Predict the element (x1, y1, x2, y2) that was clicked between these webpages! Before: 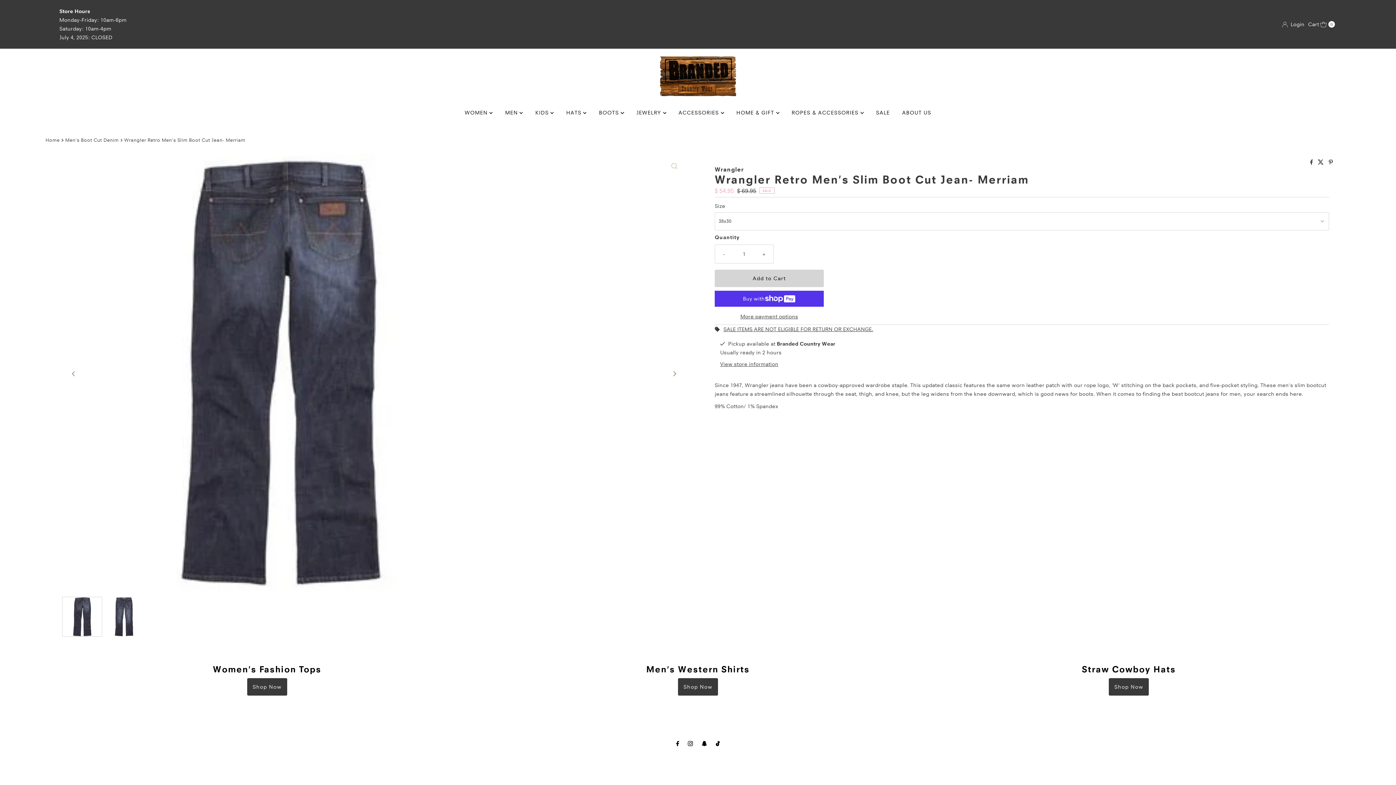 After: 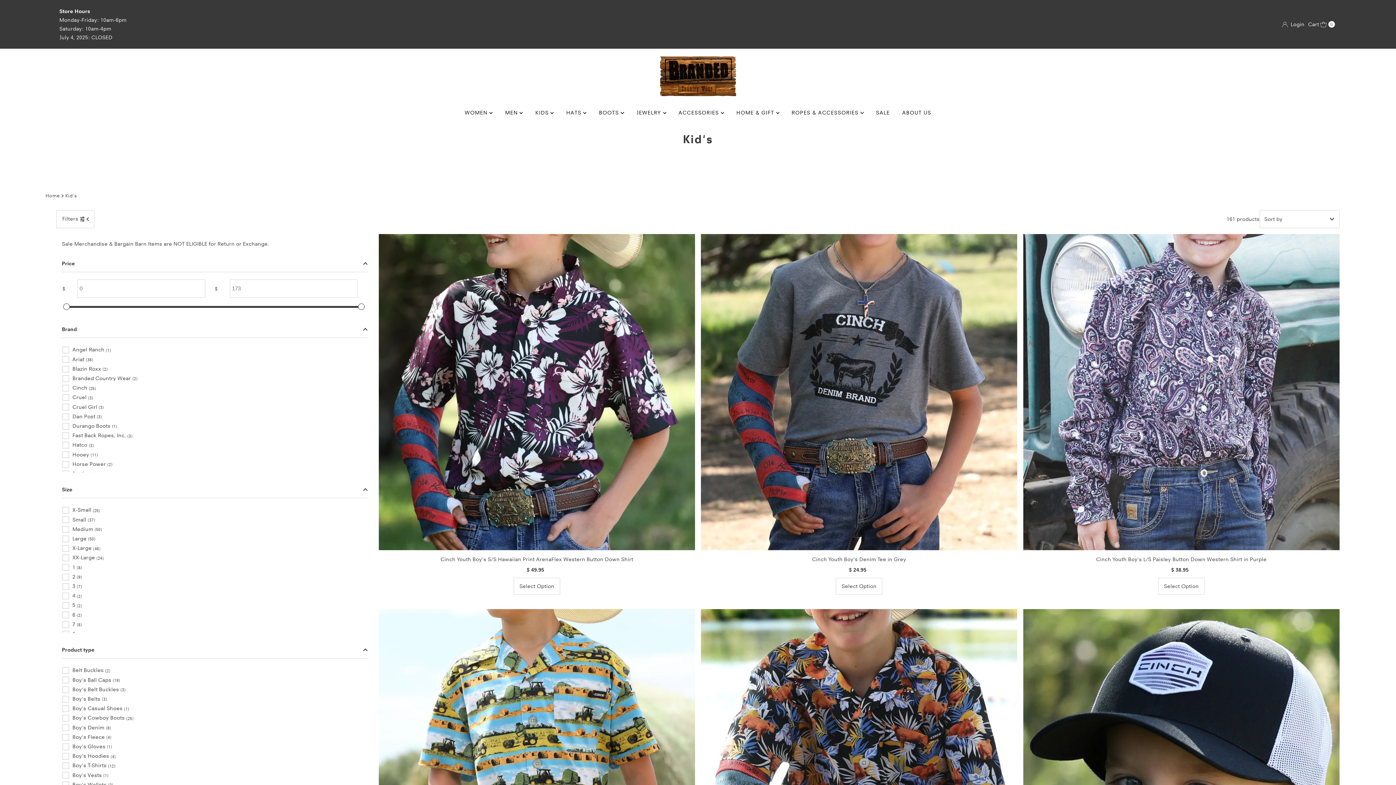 Action: label: KIDS  bbox: (529, 103, 559, 121)